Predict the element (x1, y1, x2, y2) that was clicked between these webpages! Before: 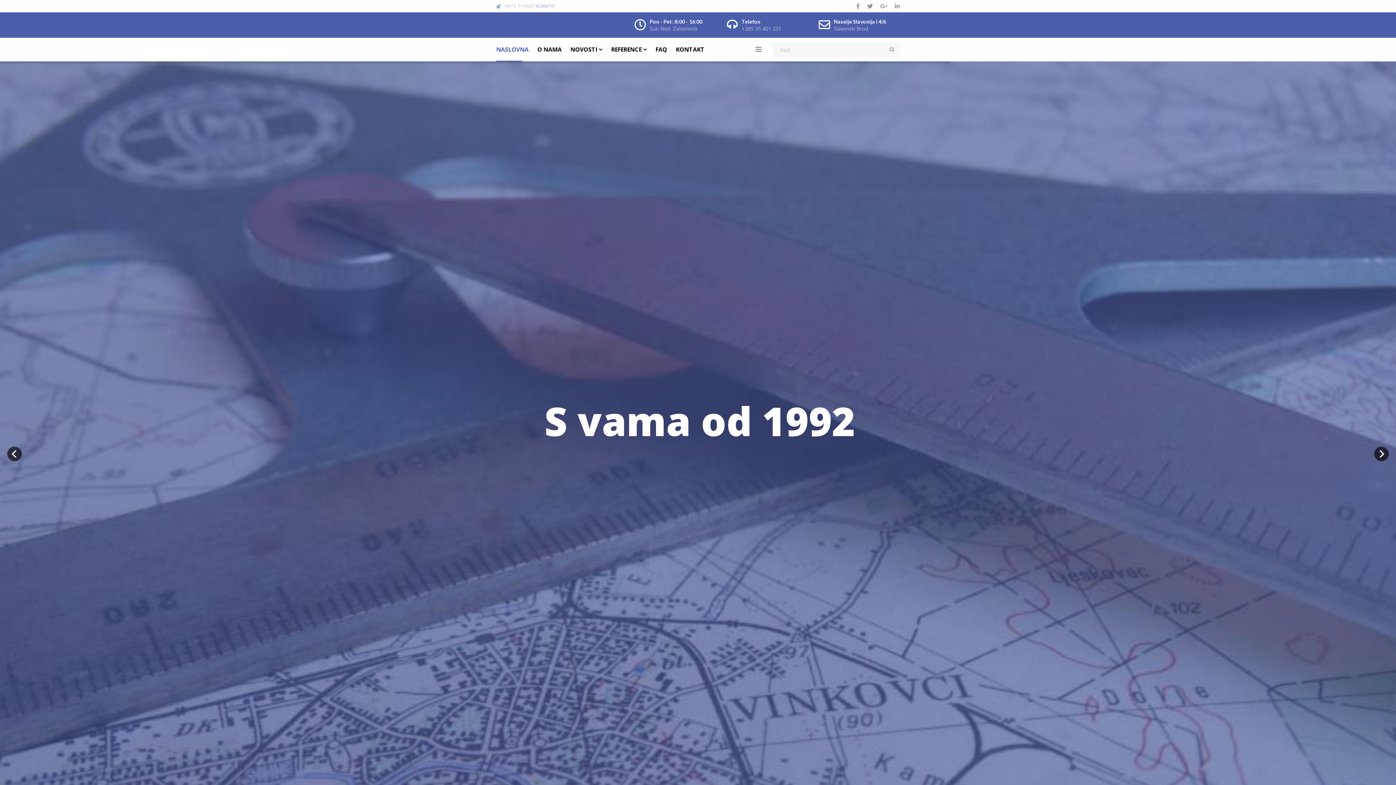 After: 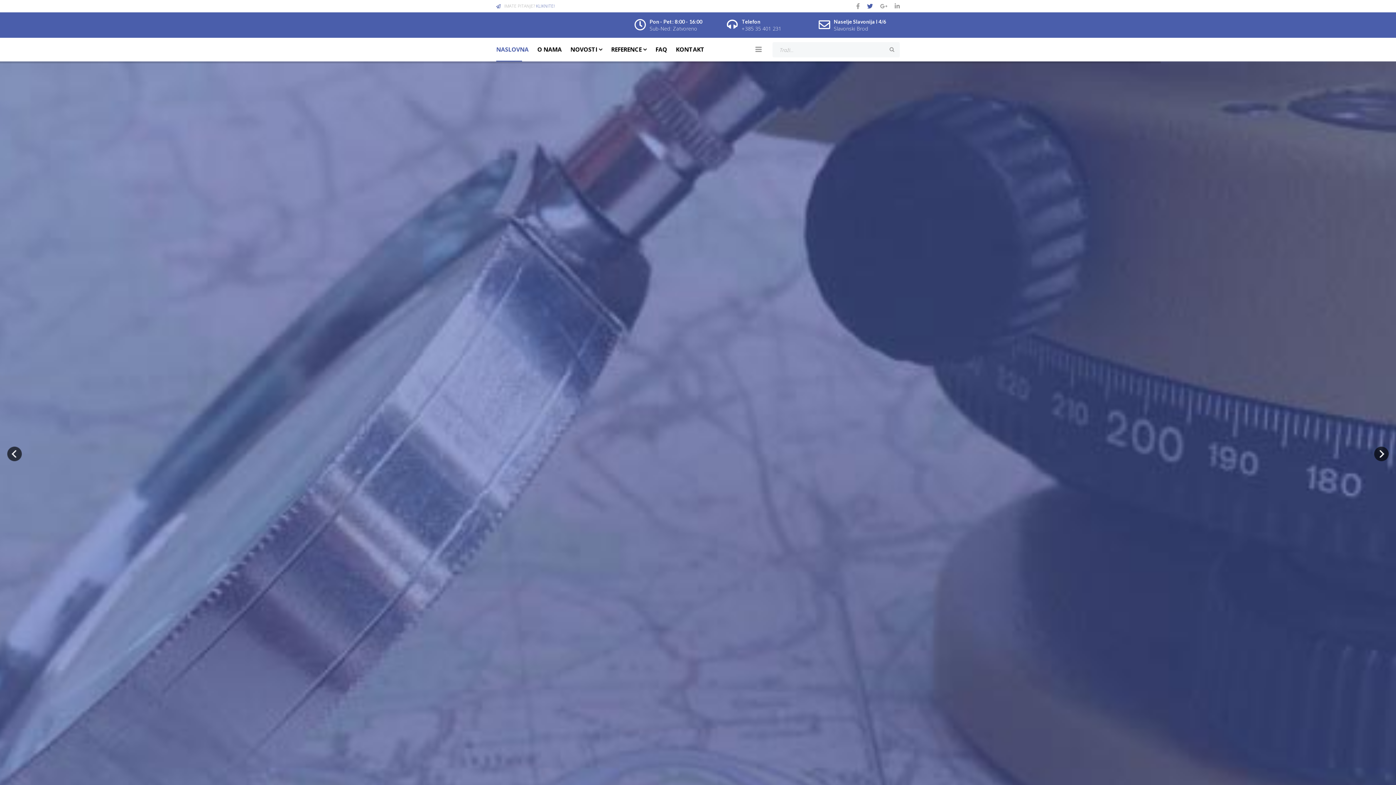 Action: bbox: (867, 2, 873, 10)